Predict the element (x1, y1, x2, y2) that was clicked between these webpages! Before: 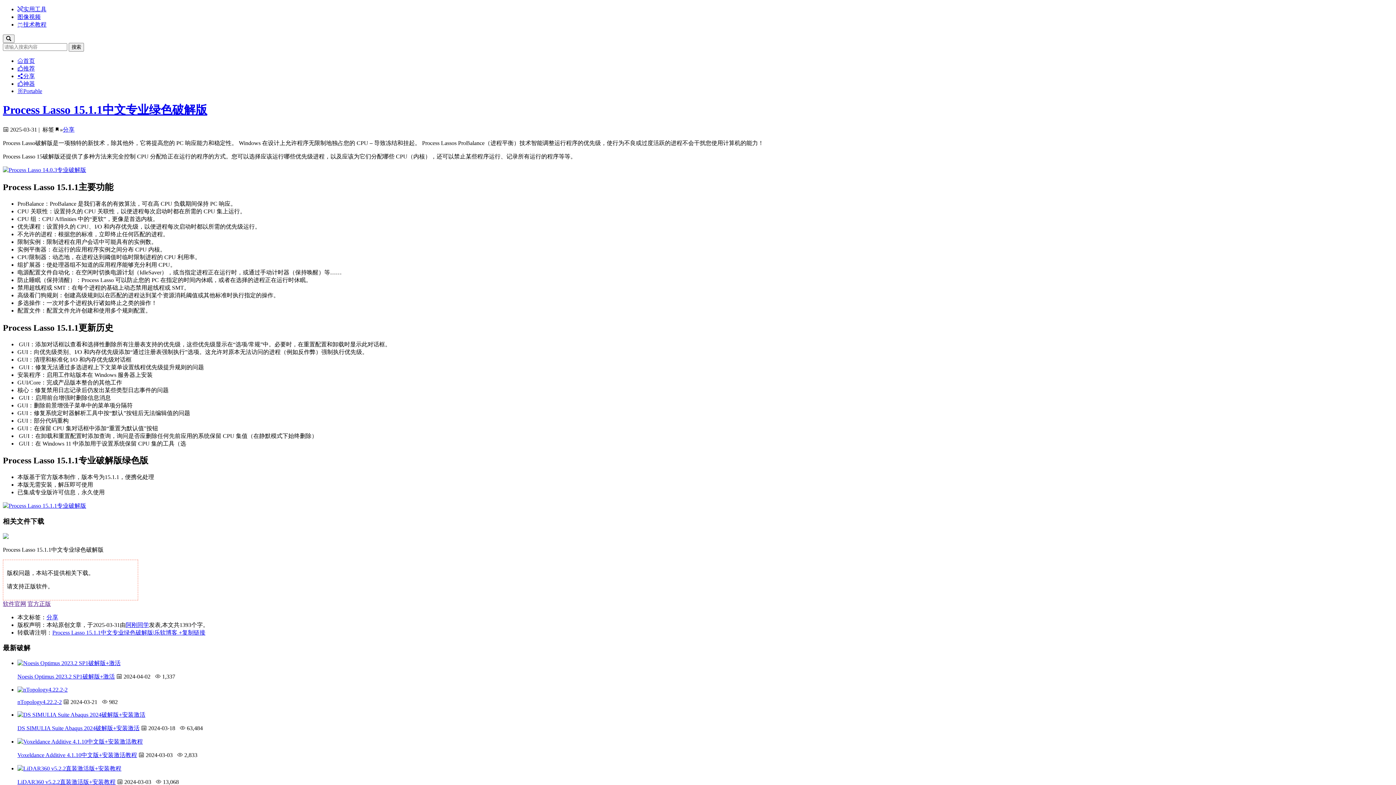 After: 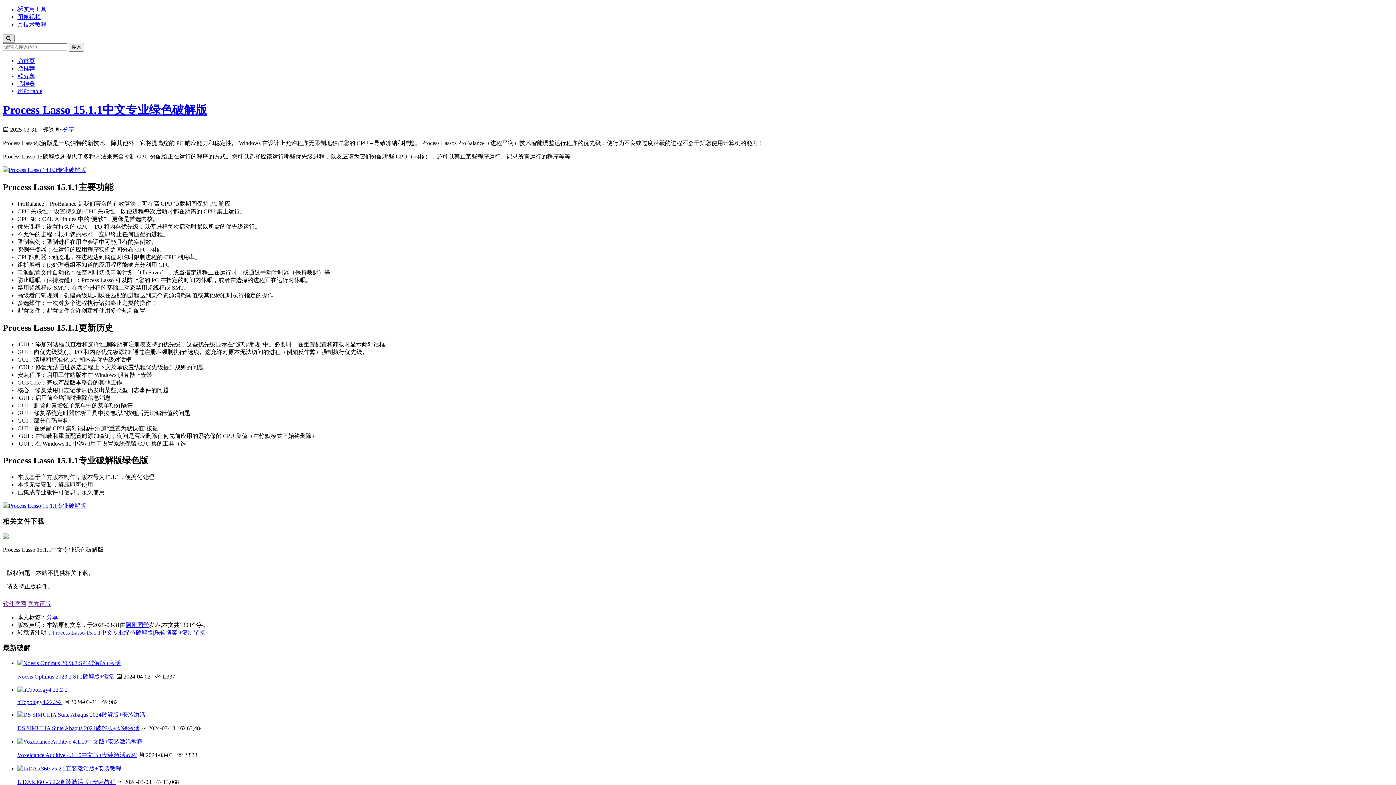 Action: bbox: (2, 34, 14, 42)